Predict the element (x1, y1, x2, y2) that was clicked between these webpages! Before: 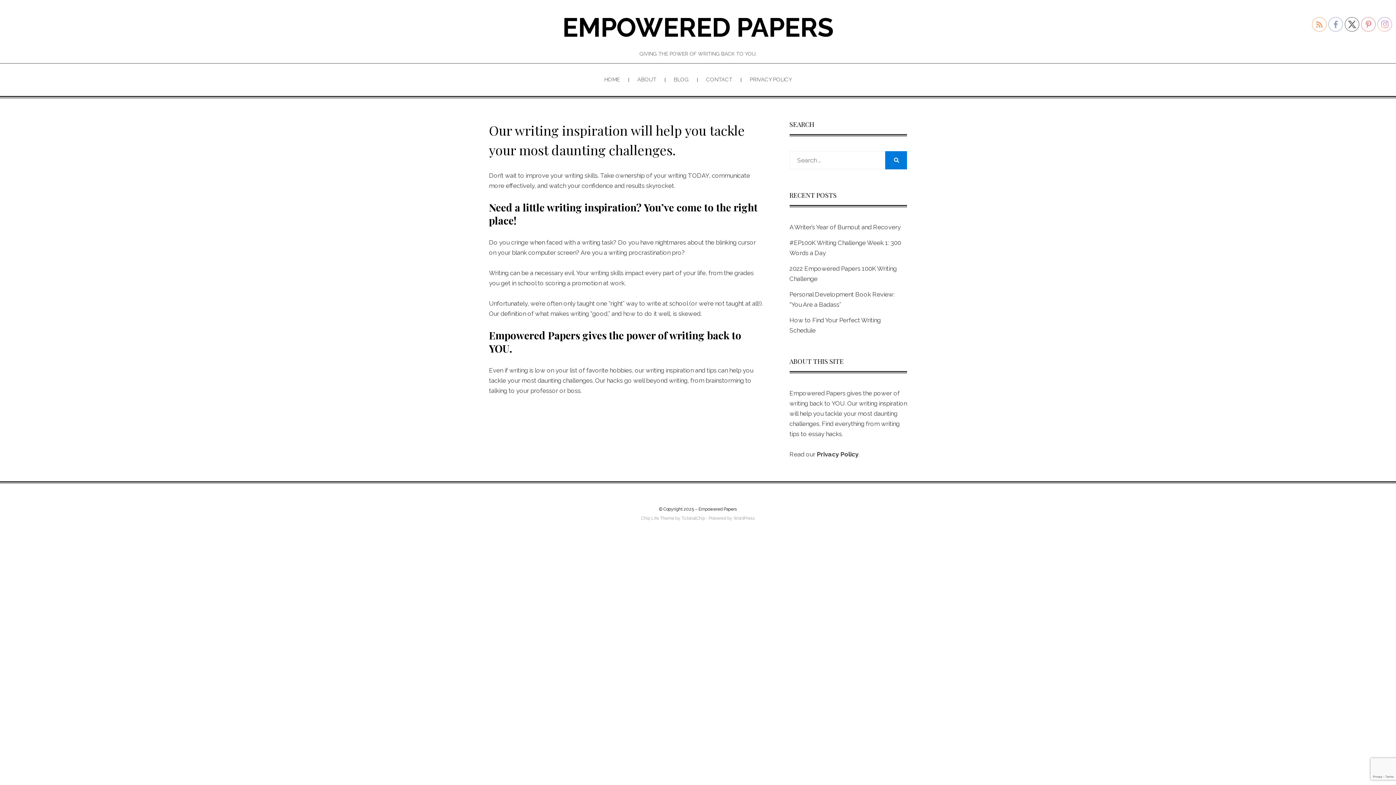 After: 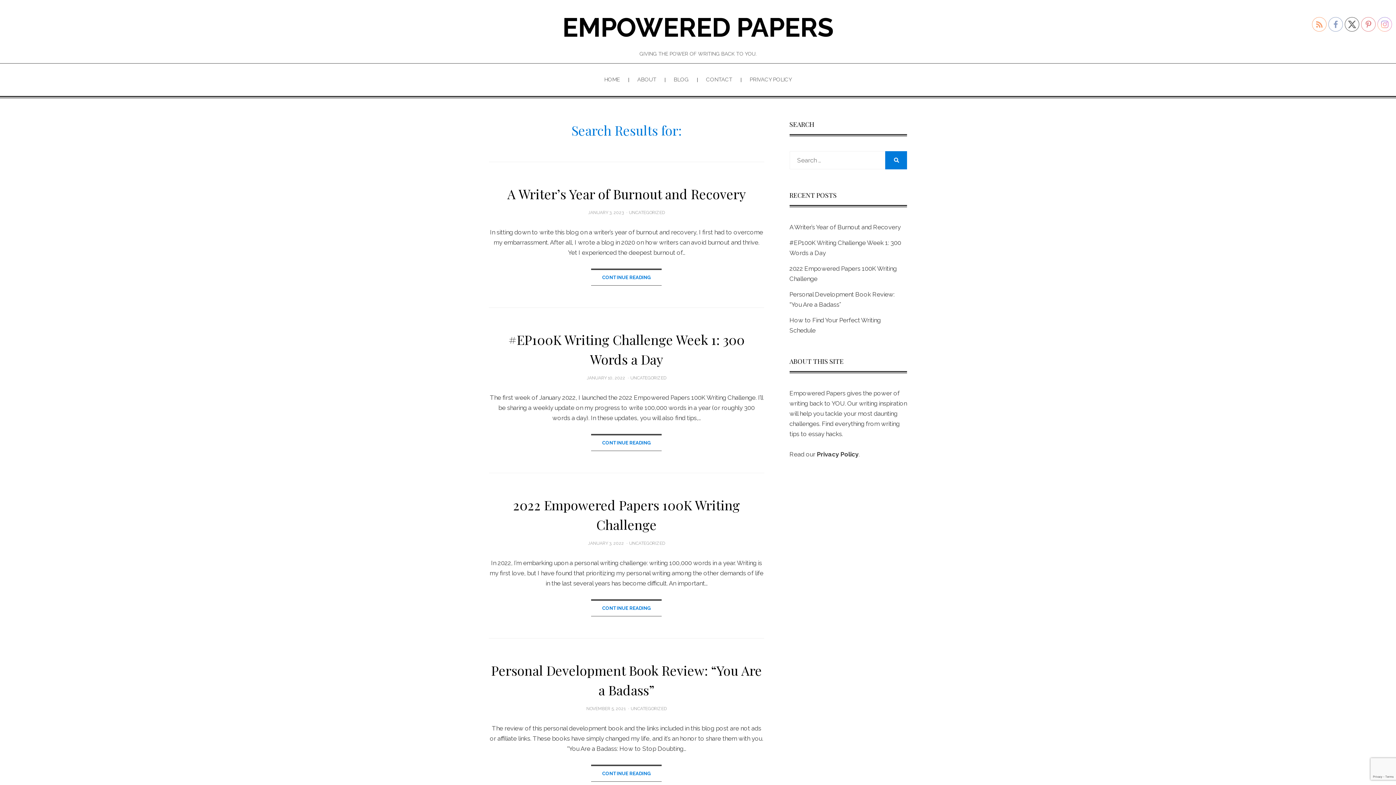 Action: bbox: (885, 151, 907, 169) label: Search